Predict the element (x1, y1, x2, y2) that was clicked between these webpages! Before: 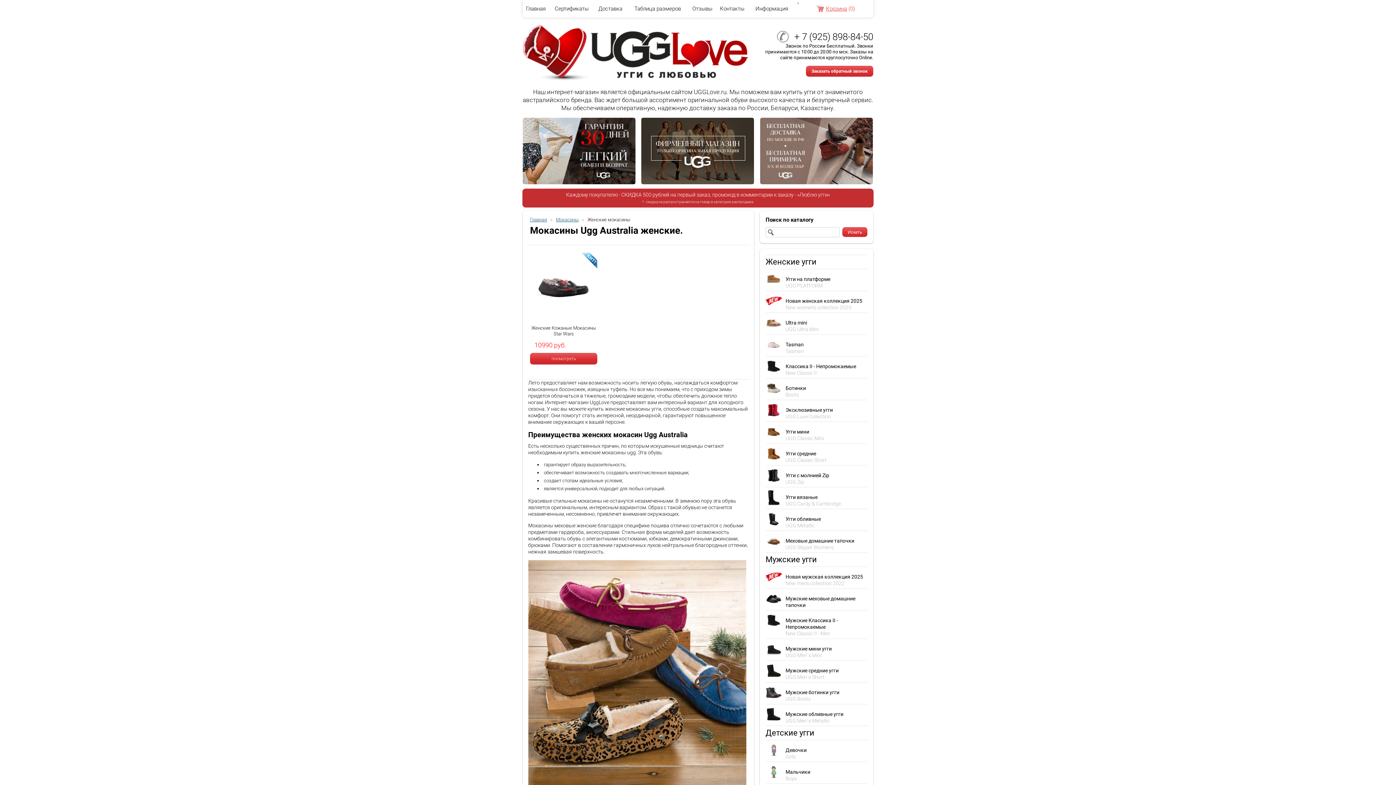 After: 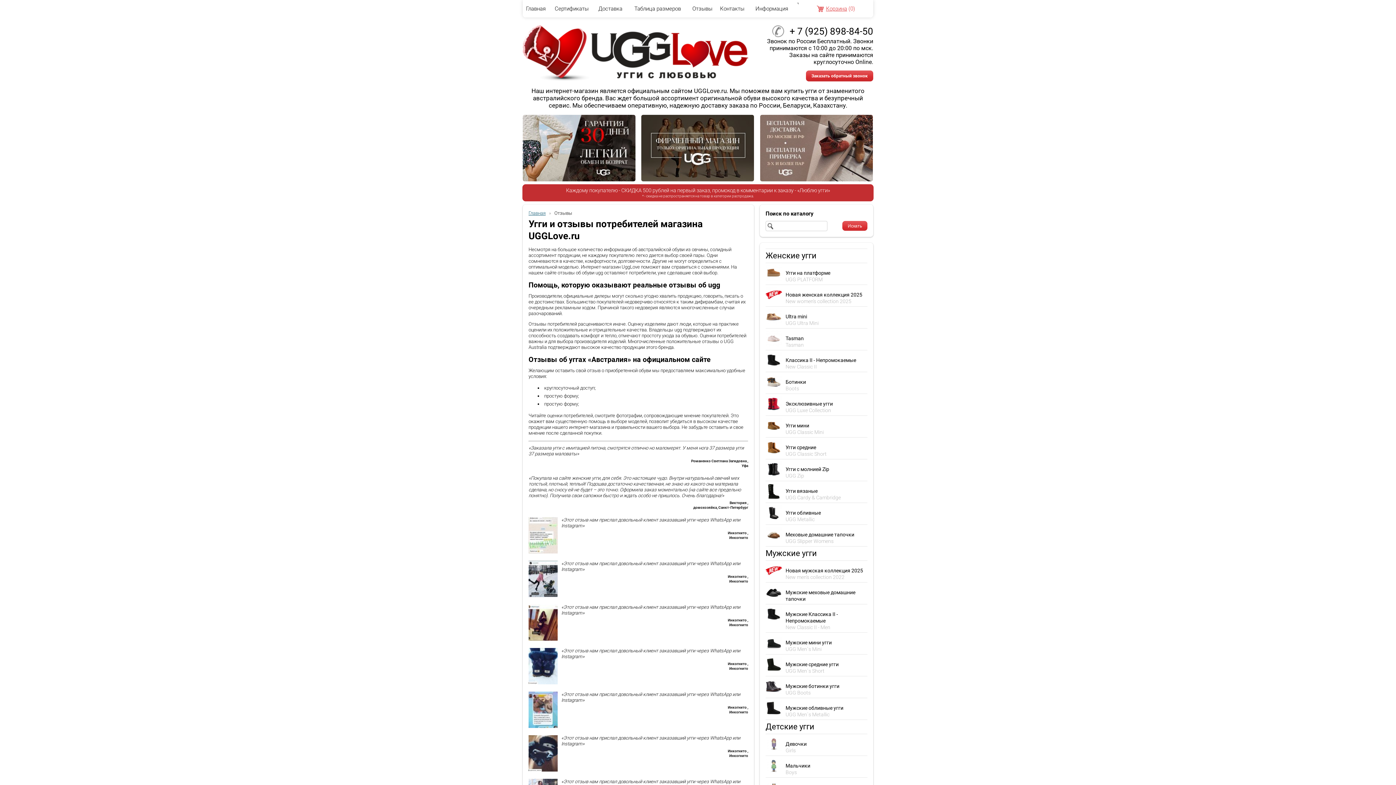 Action: label: Отзывы bbox: (689, 0, 716, 17)